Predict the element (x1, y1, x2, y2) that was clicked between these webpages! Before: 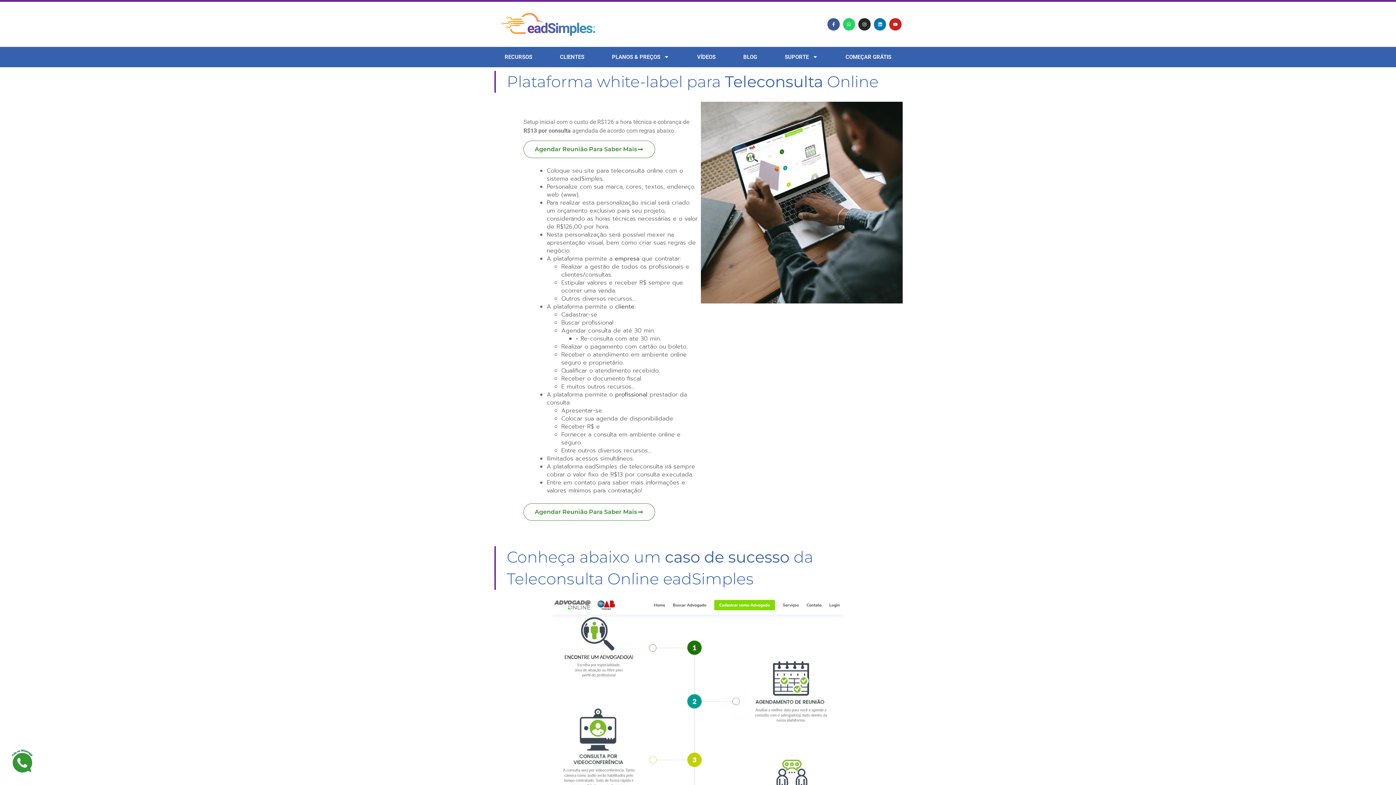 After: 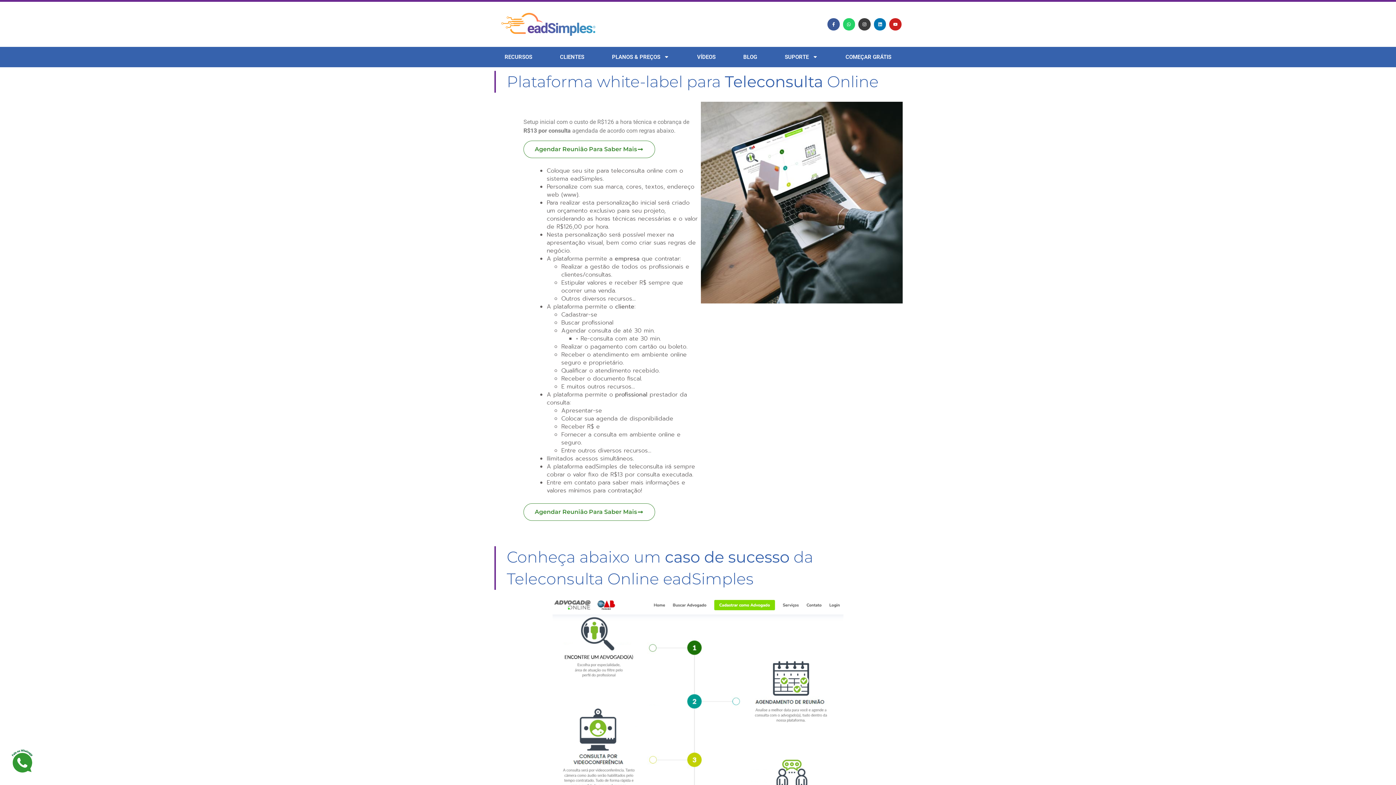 Action: label: Instagram bbox: (858, 18, 870, 30)